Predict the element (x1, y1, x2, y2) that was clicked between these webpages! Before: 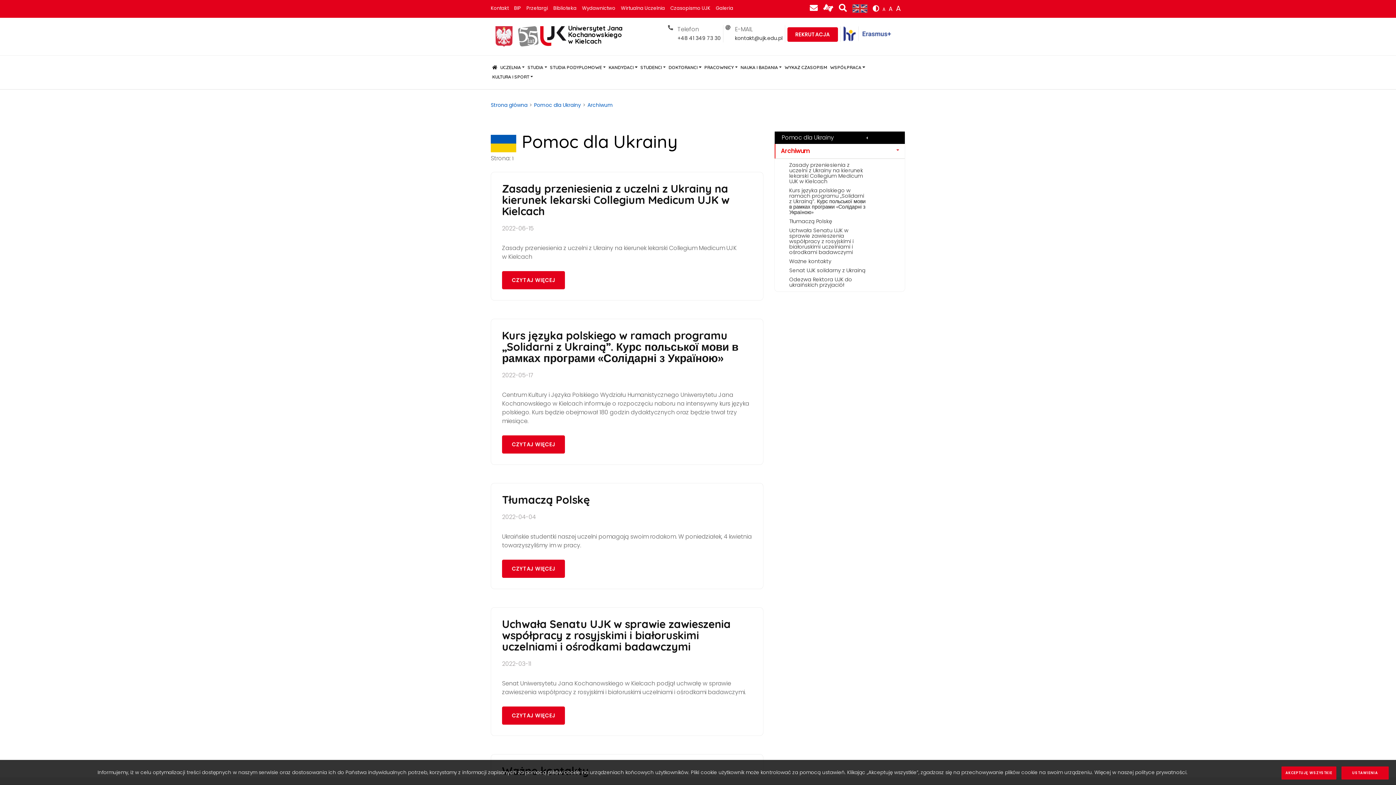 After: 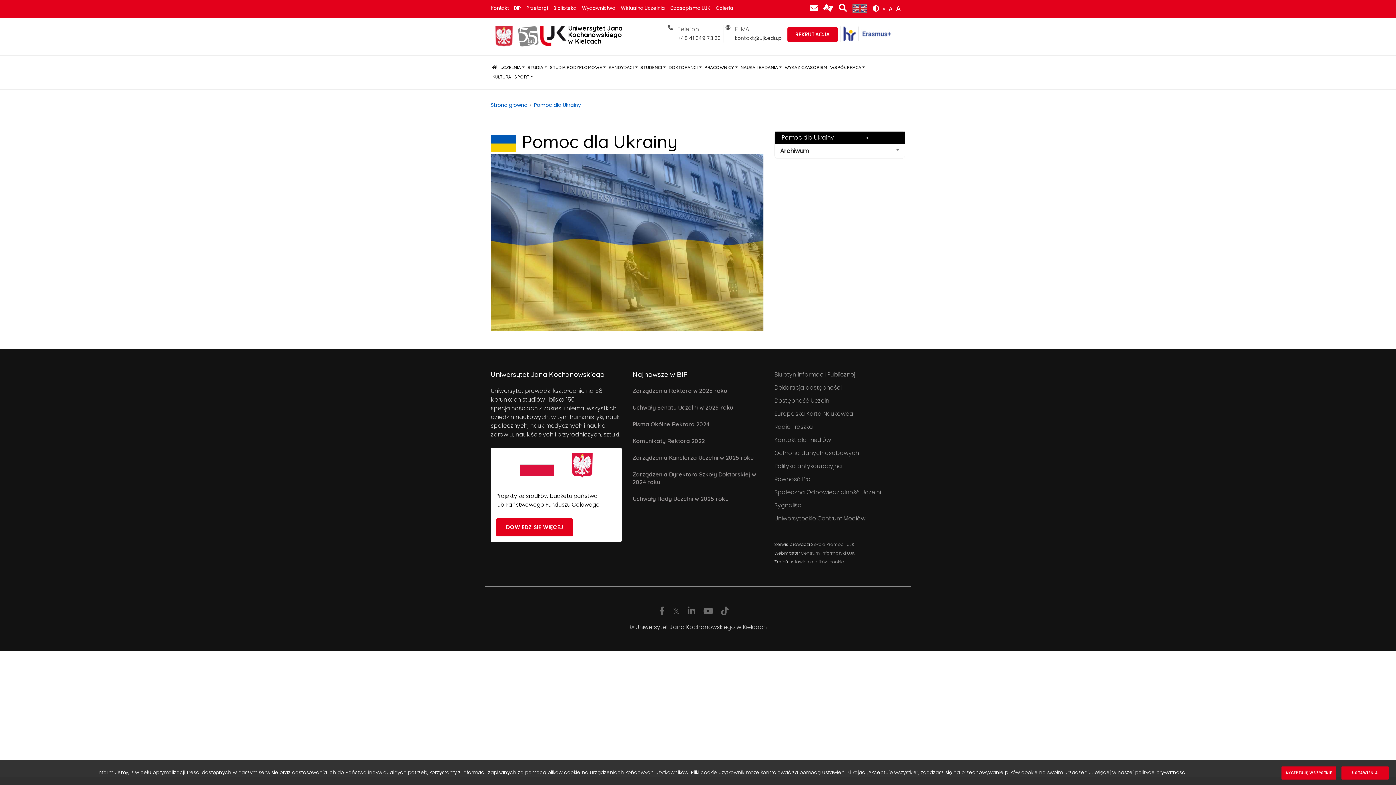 Action: bbox: (534, 100, 581, 109) label: Pomoc dla Ukrainy